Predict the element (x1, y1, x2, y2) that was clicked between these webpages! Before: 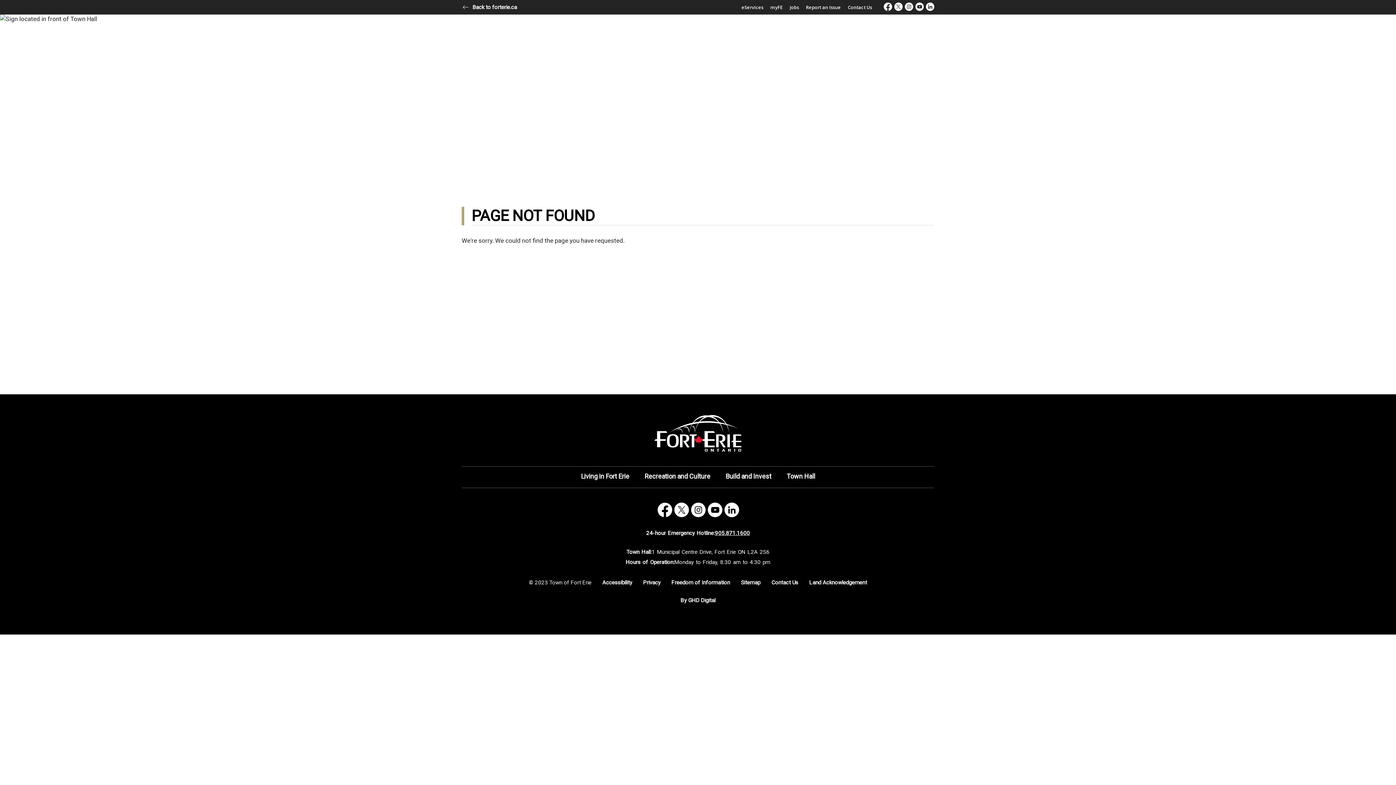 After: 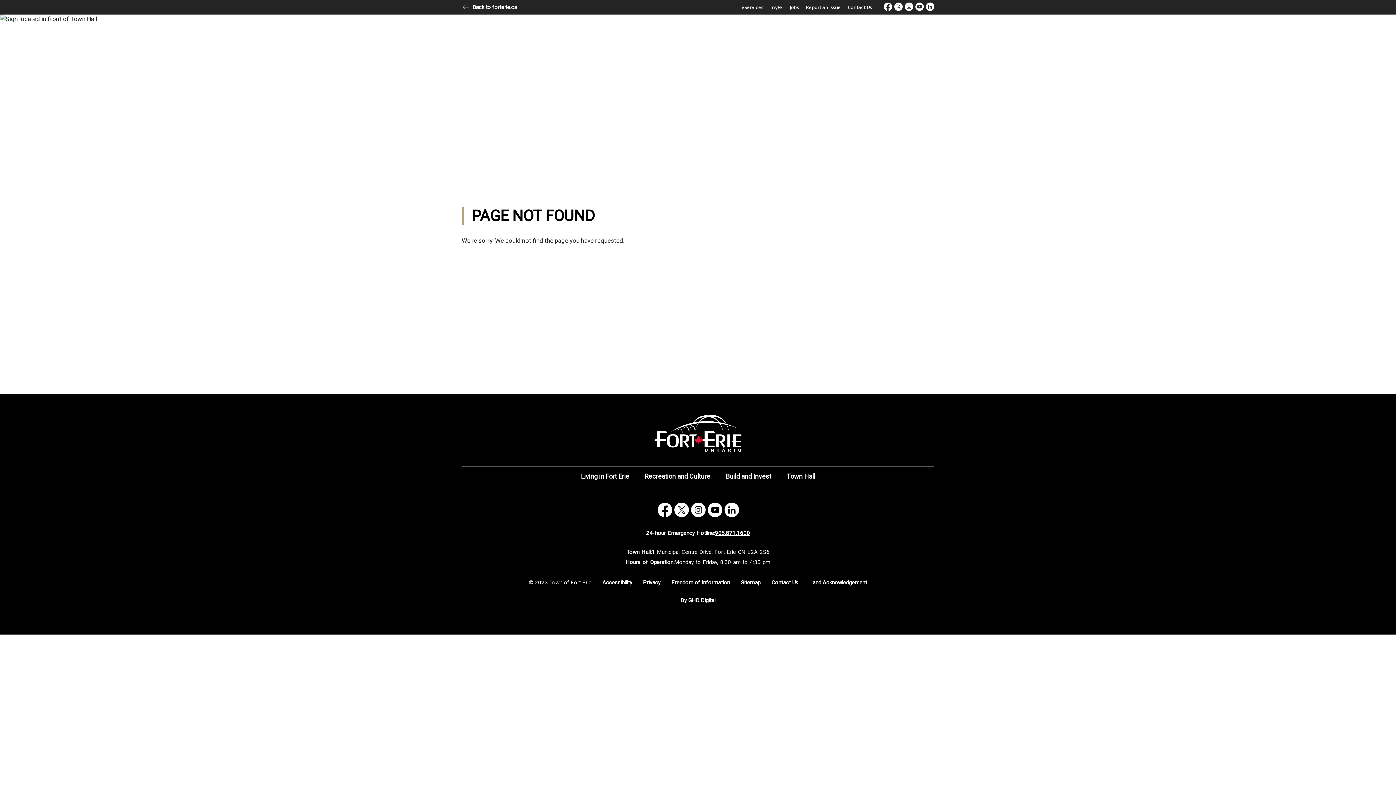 Action: bbox: (674, 506, 691, 513)